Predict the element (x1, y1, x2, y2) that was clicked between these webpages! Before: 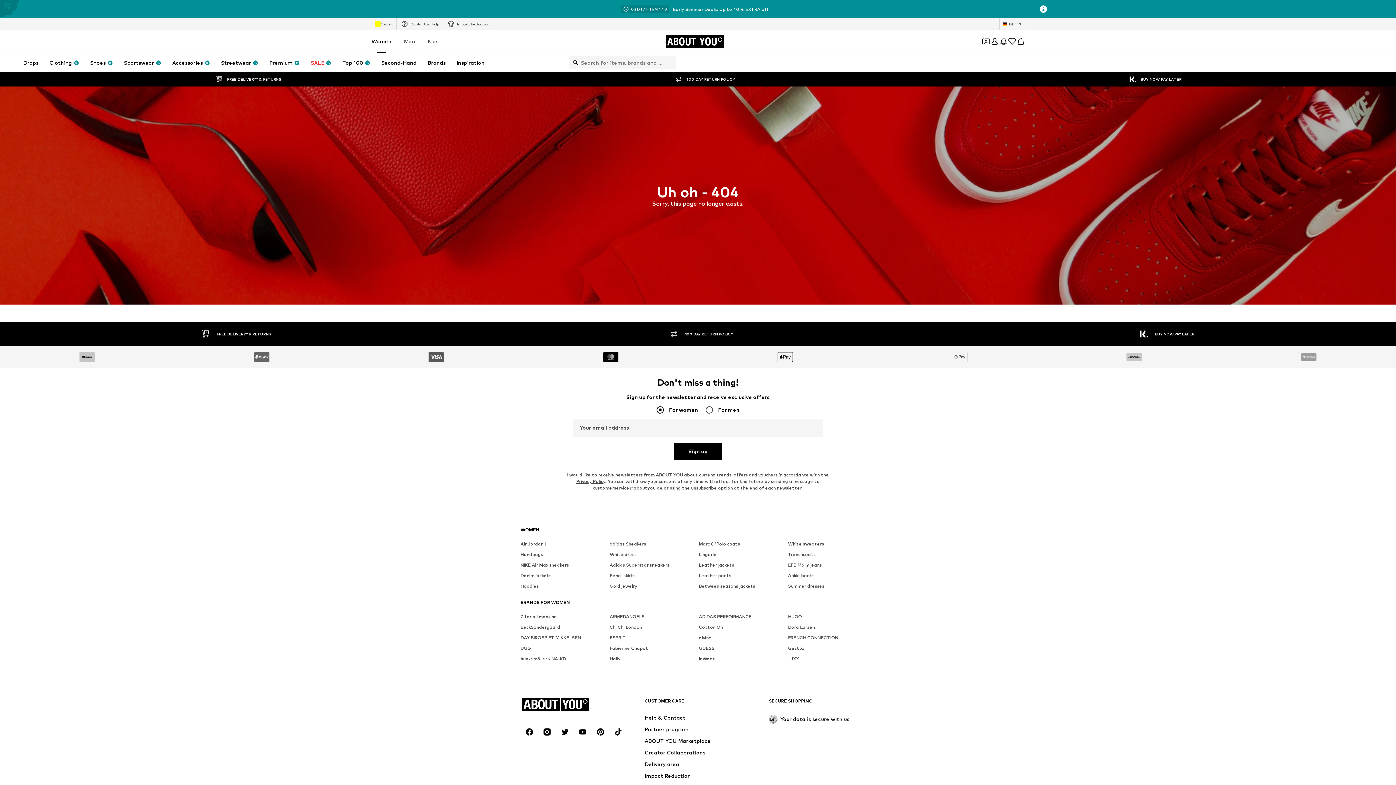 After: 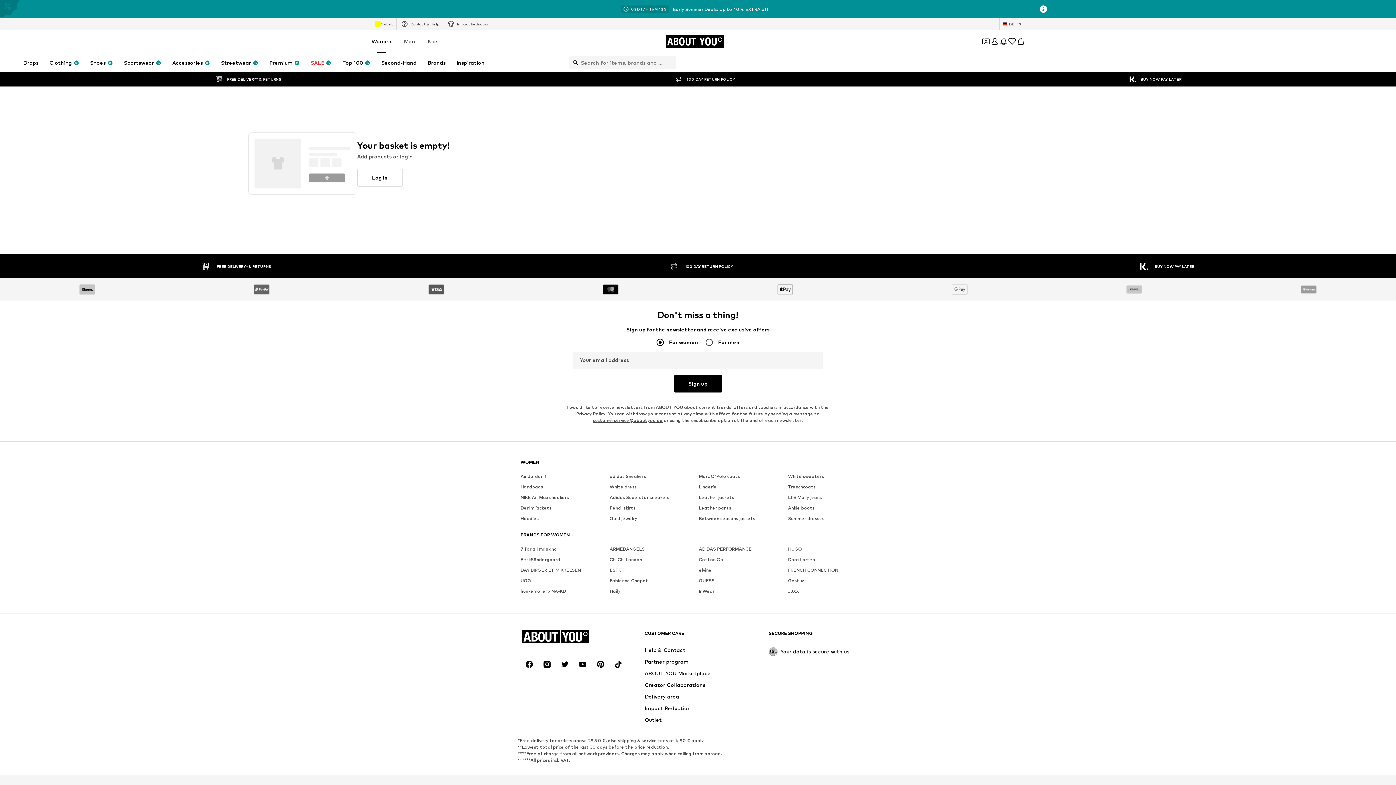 Action: label: Basket bbox: (1016, 18, 1025, 27)